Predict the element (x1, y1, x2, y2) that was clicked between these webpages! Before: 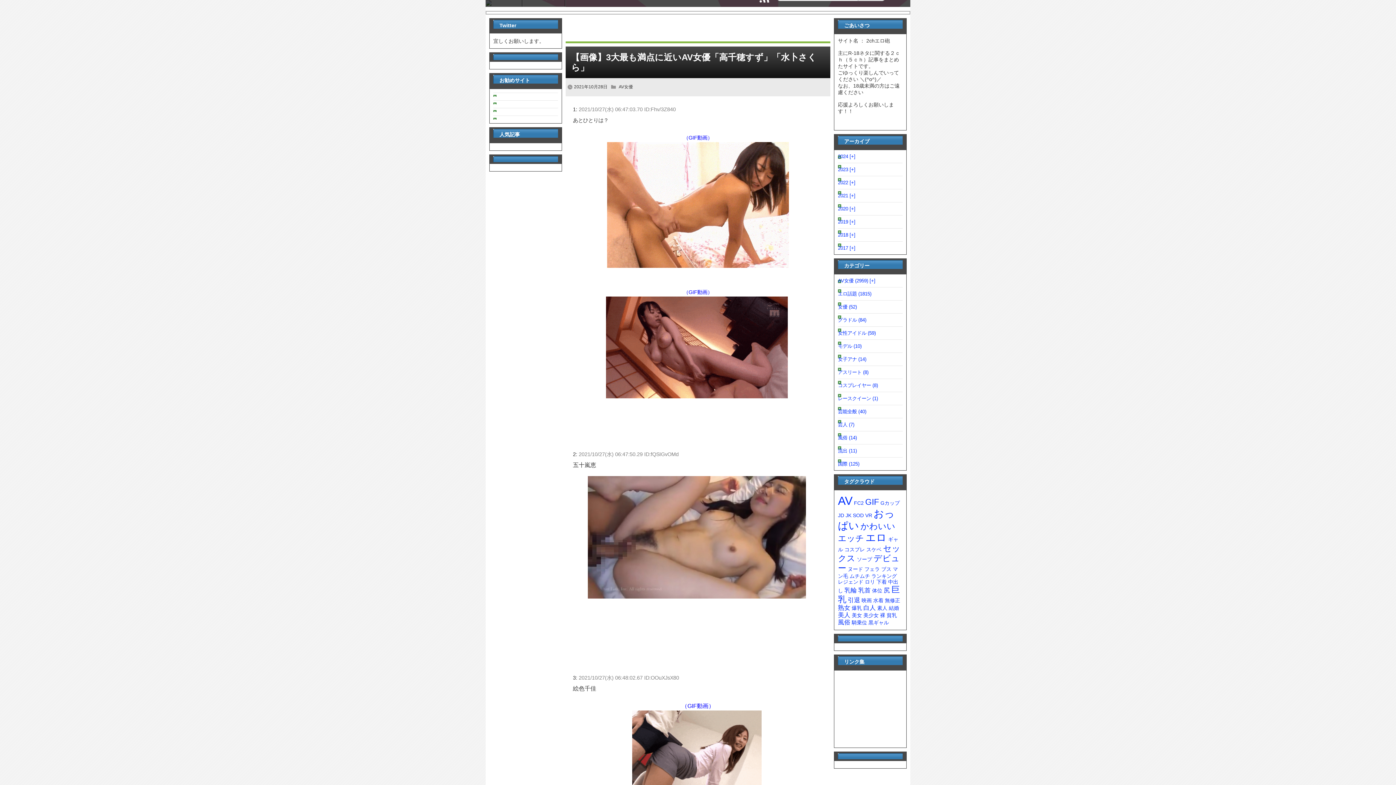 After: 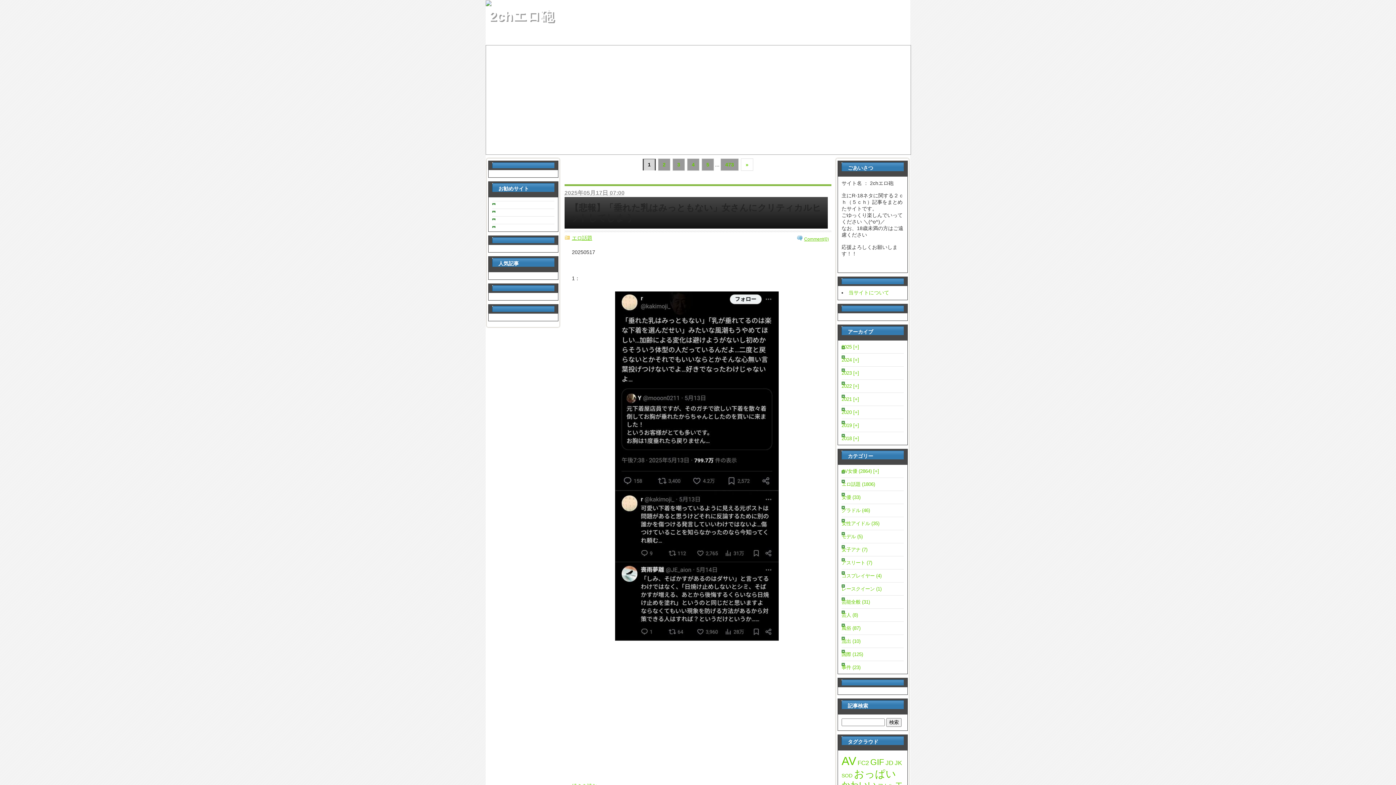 Action: label: 2018 bbox: (838, 232, 848, 237)